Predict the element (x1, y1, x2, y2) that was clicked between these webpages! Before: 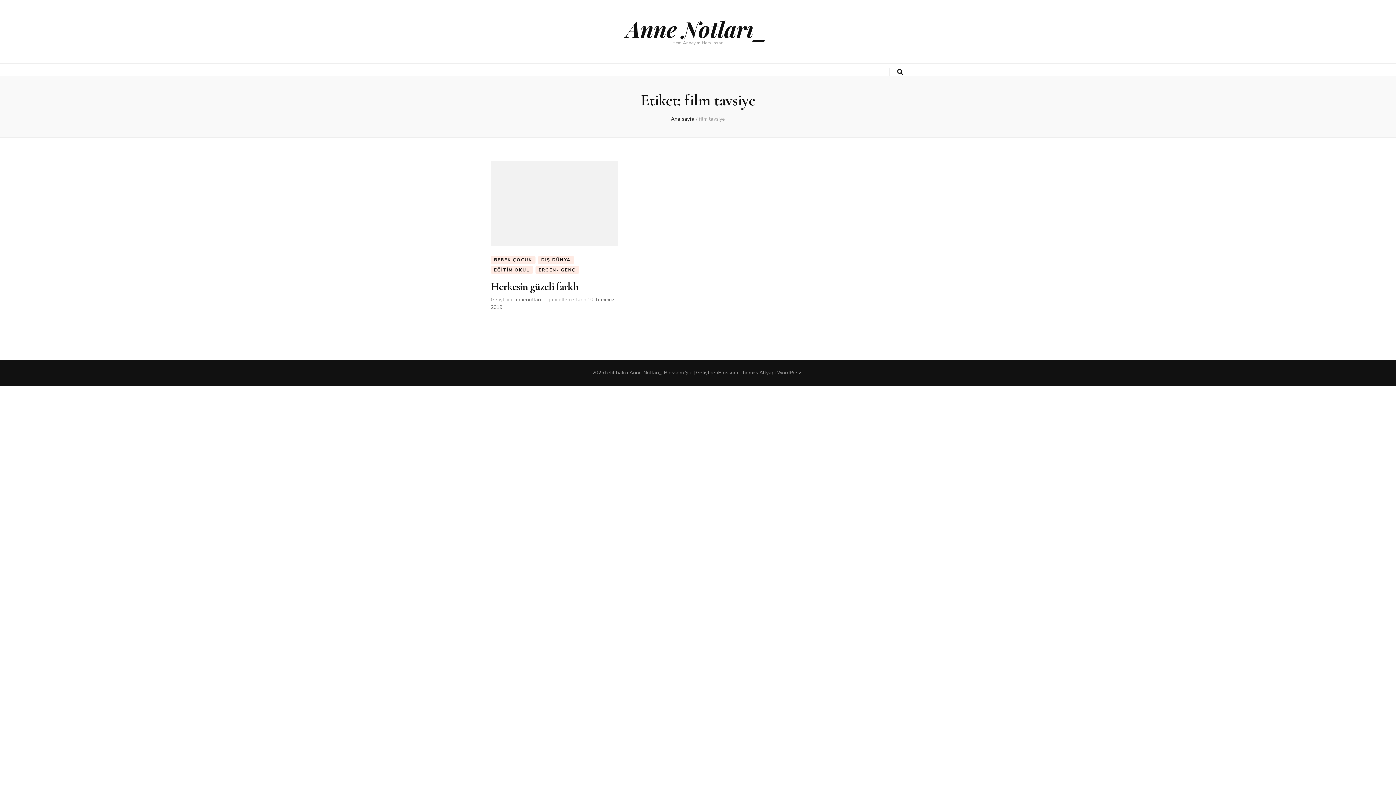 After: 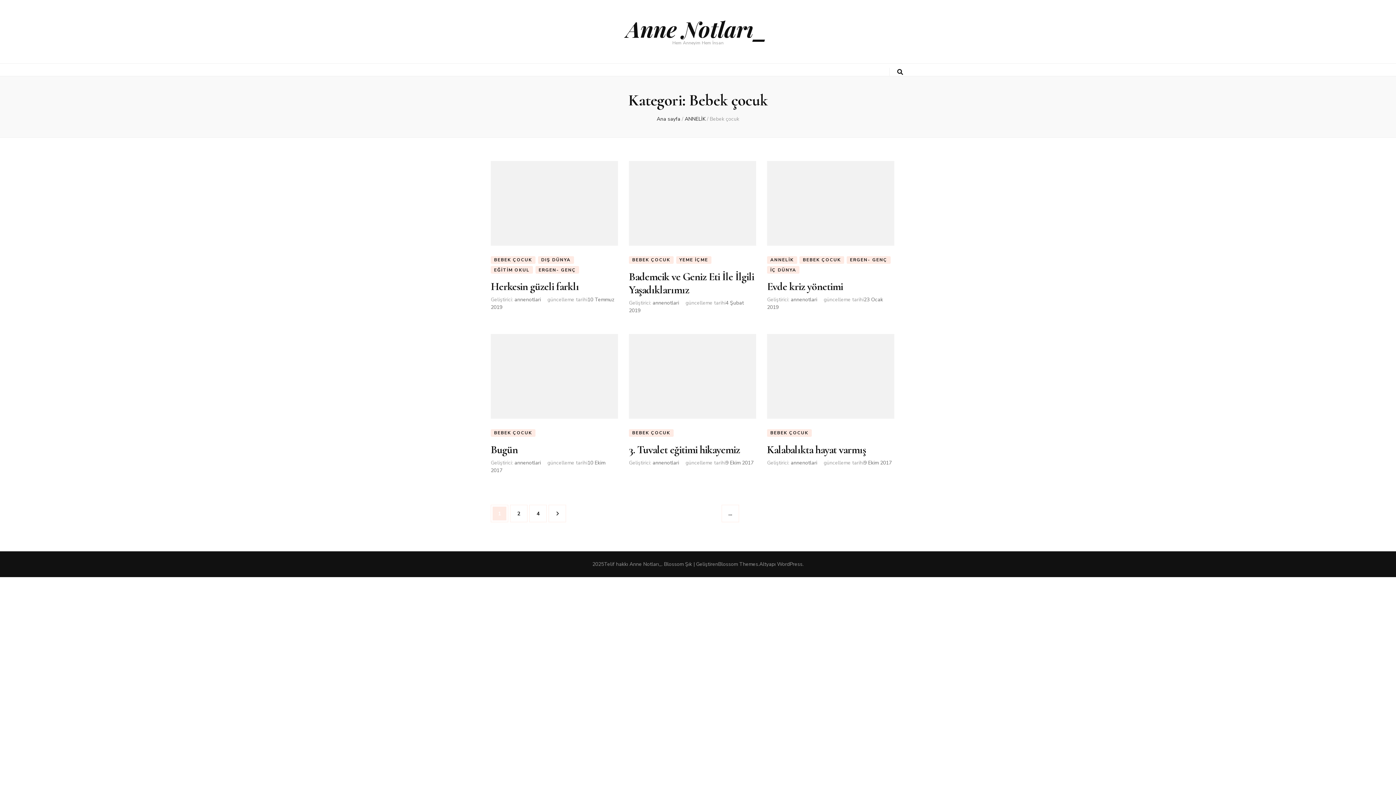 Action: label: BEBEK ÇOCUK bbox: (490, 256, 535, 263)